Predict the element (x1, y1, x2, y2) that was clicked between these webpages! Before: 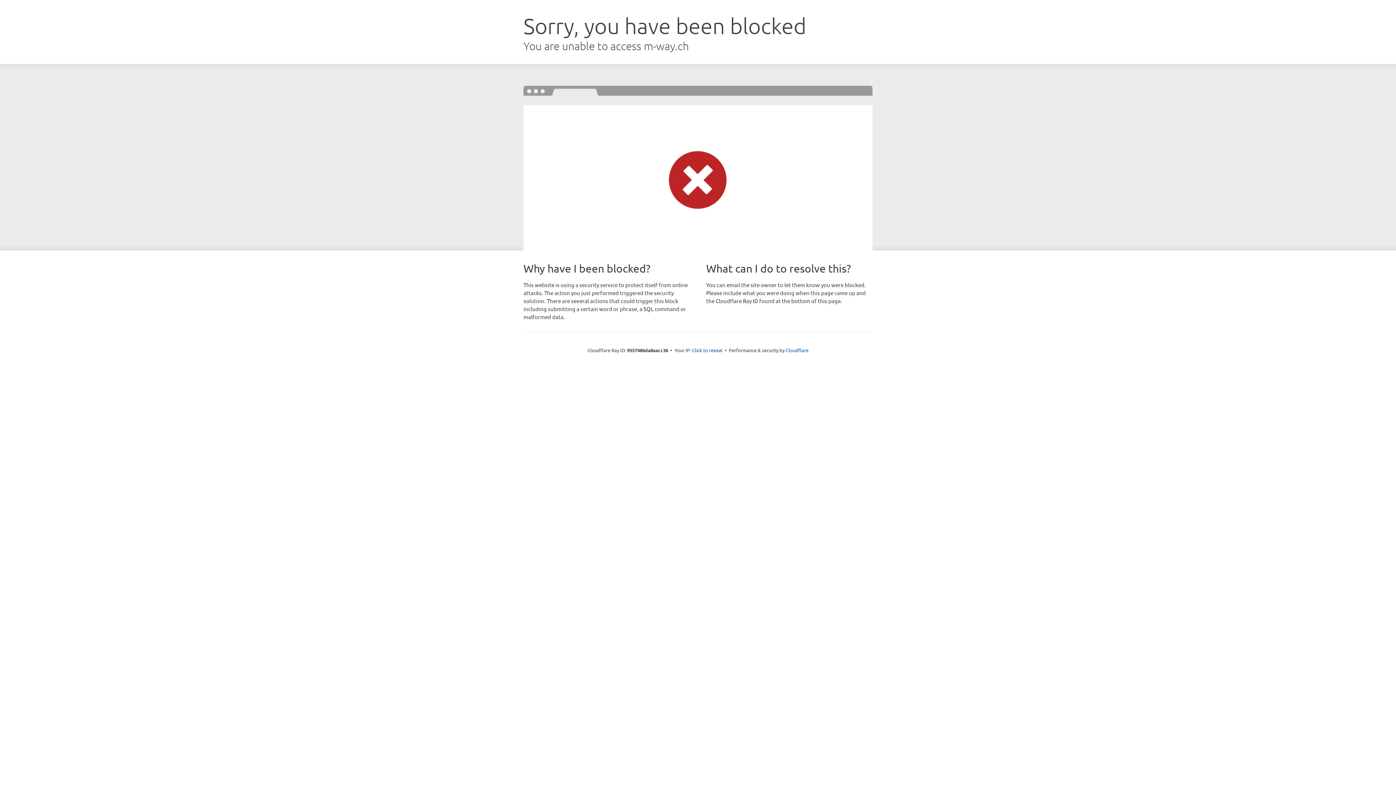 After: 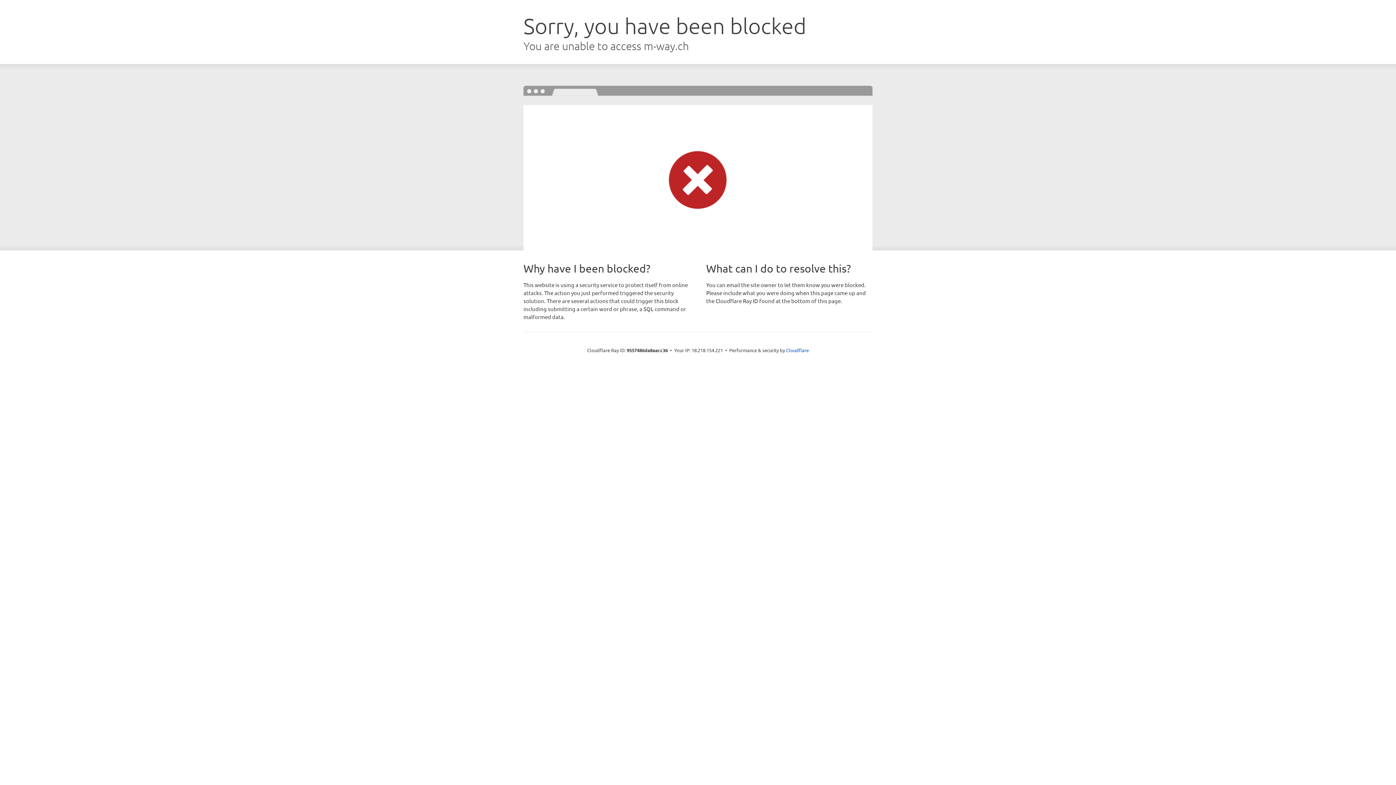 Action: bbox: (692, 346, 722, 353) label: Click to reveal